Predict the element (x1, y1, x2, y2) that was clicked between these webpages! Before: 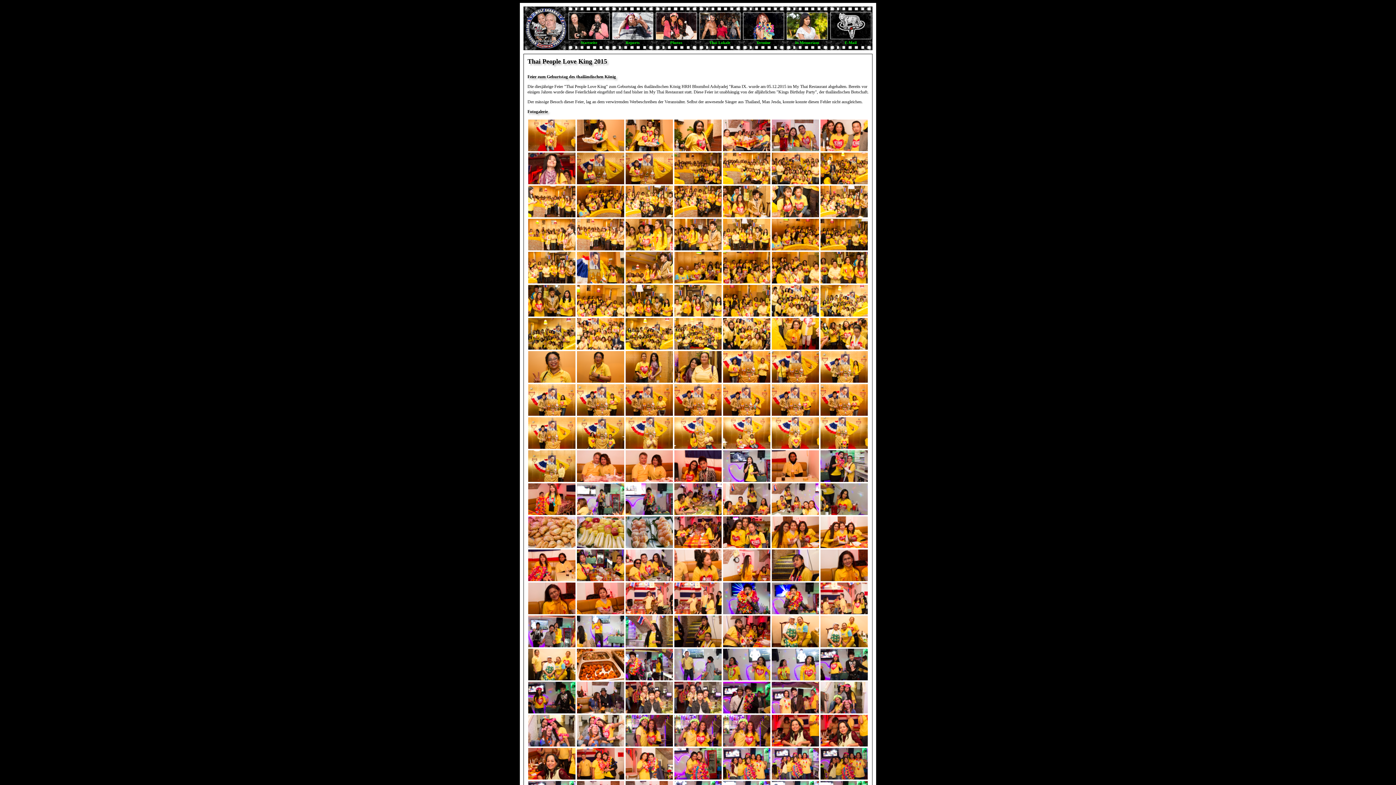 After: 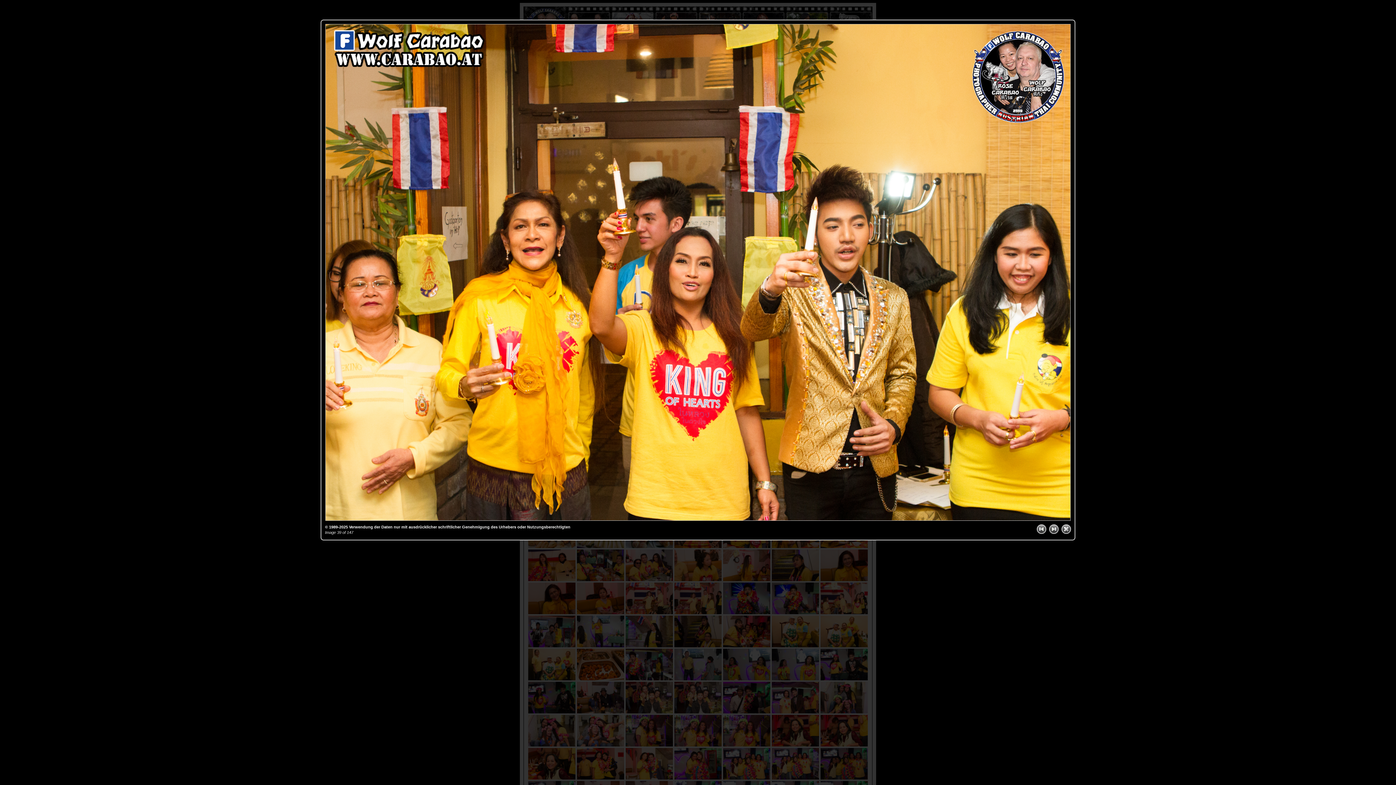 Action: bbox: (673, 313, 722, 318)